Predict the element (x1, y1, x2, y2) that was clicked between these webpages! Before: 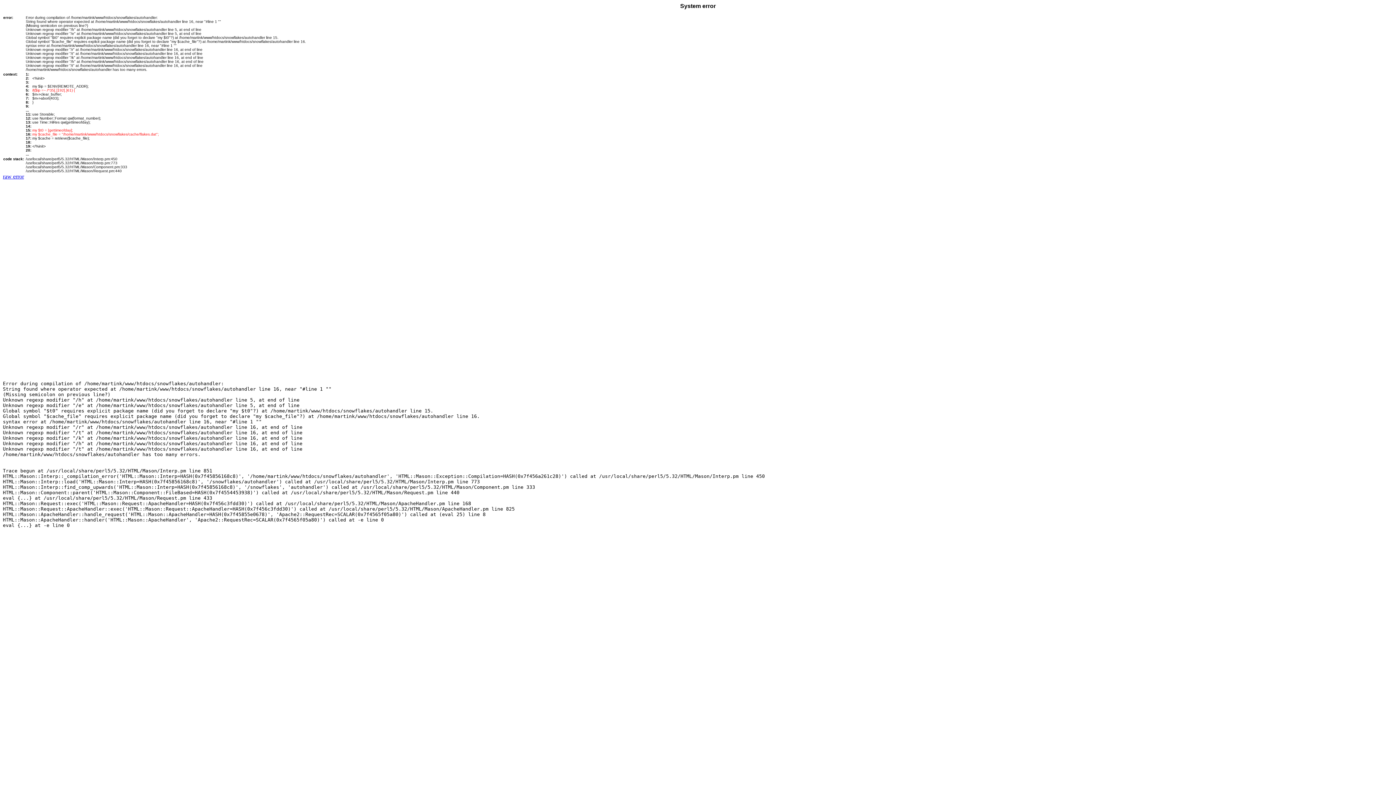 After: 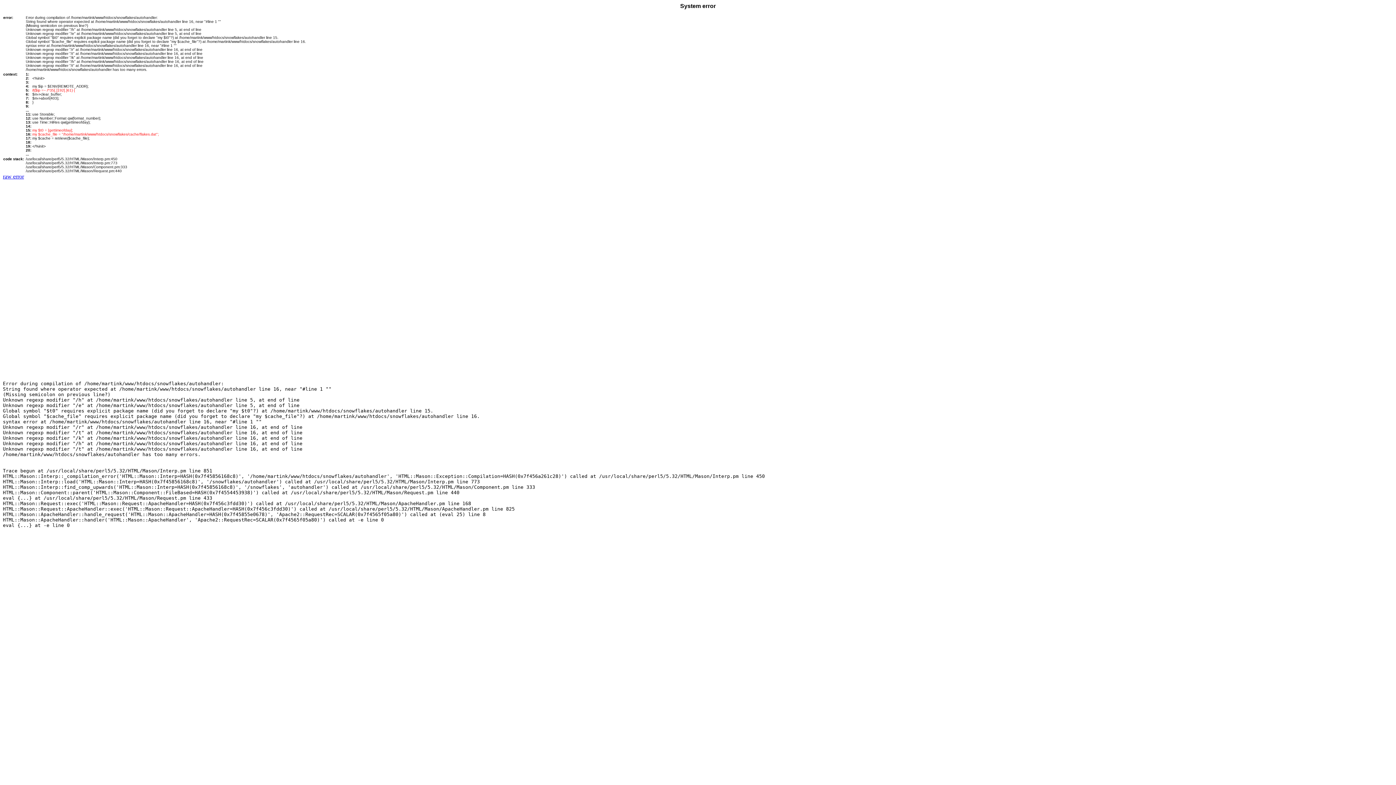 Action: bbox: (2, 173, 24, 179) label: raw error